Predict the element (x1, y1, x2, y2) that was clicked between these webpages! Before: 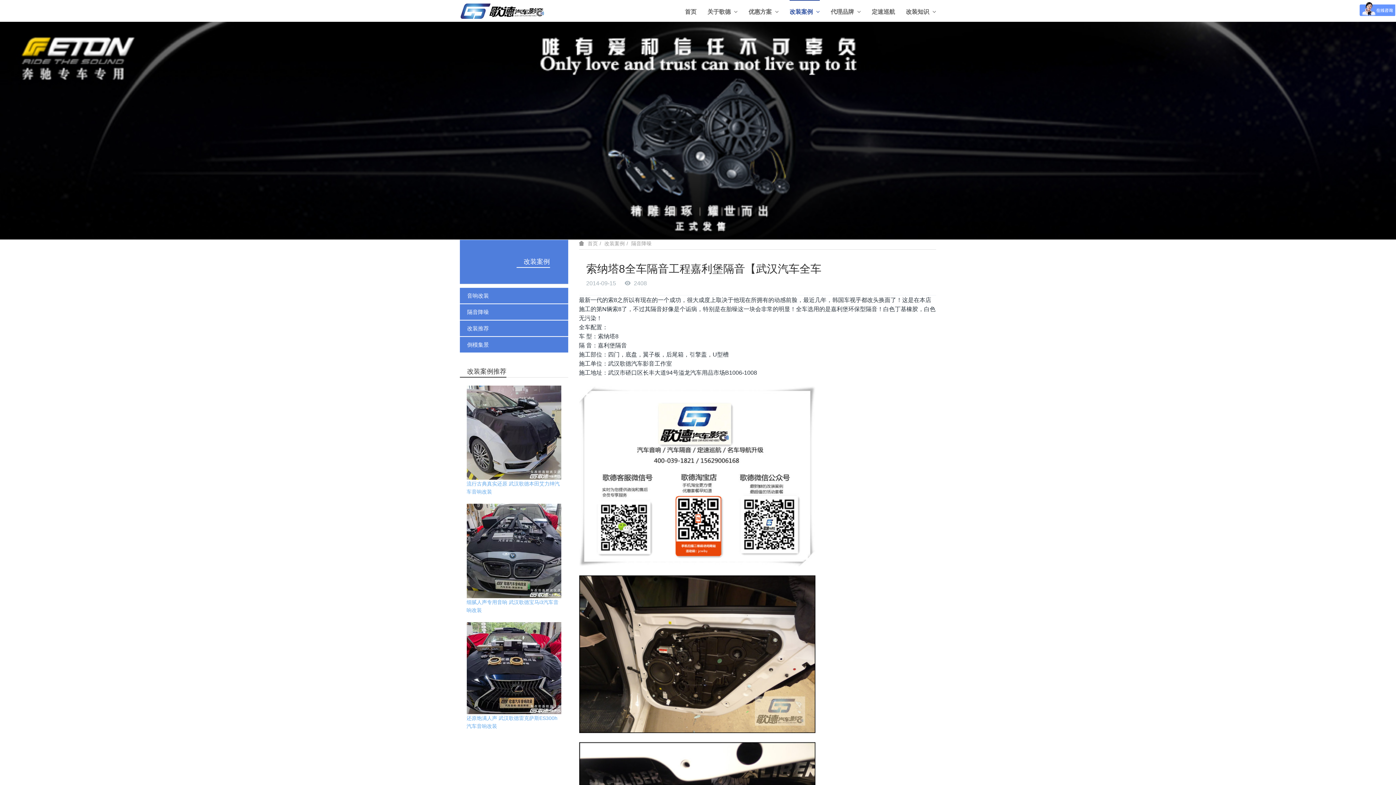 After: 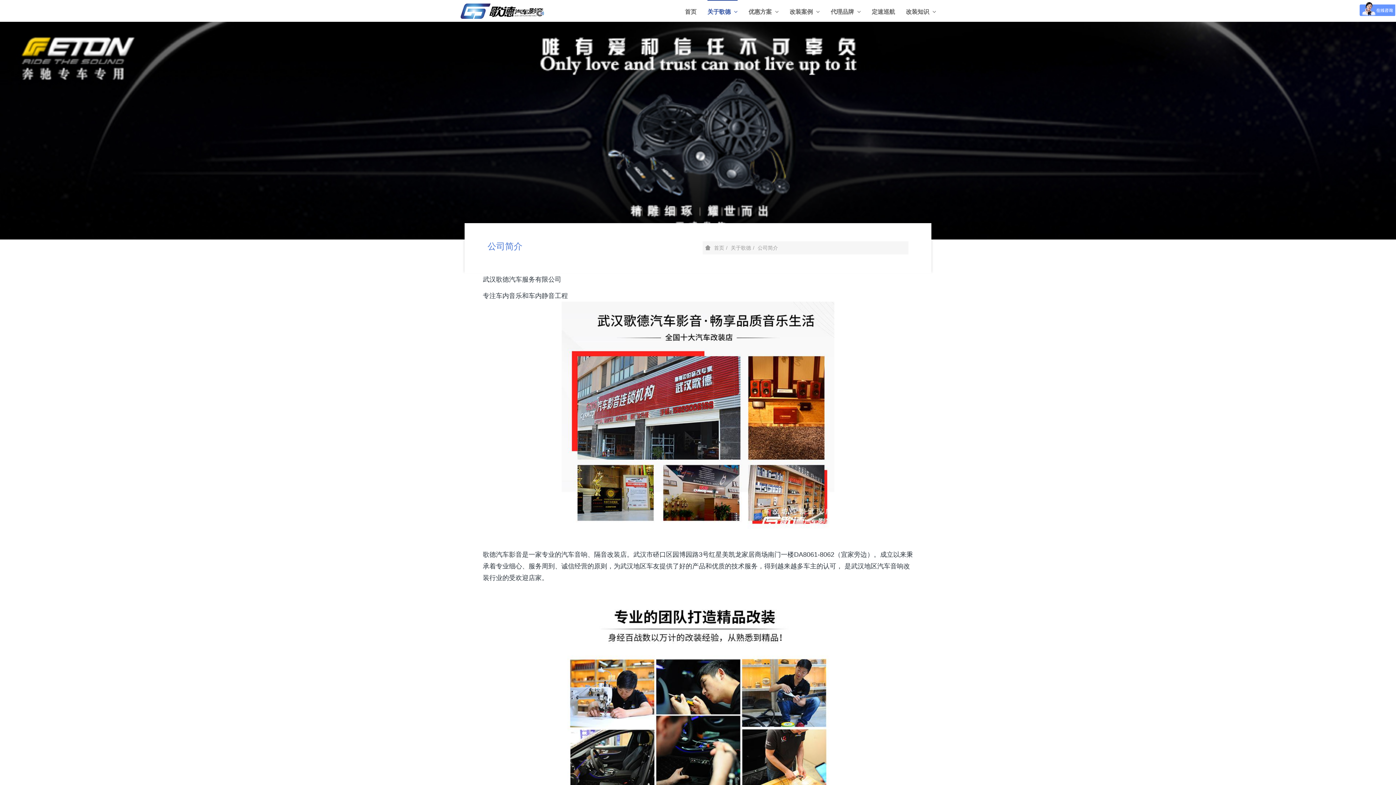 Action: bbox: (707, 0, 737, 21) label: 关于歌德 